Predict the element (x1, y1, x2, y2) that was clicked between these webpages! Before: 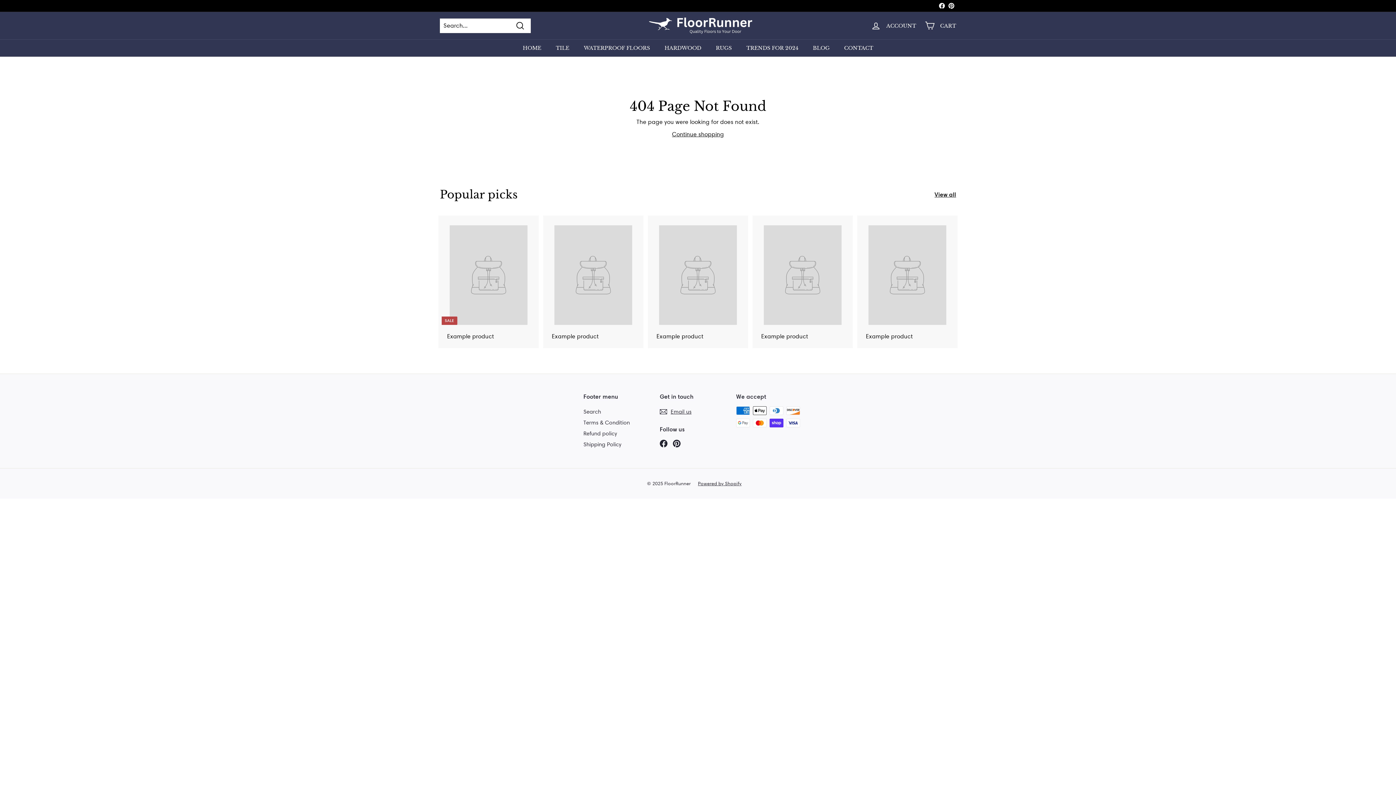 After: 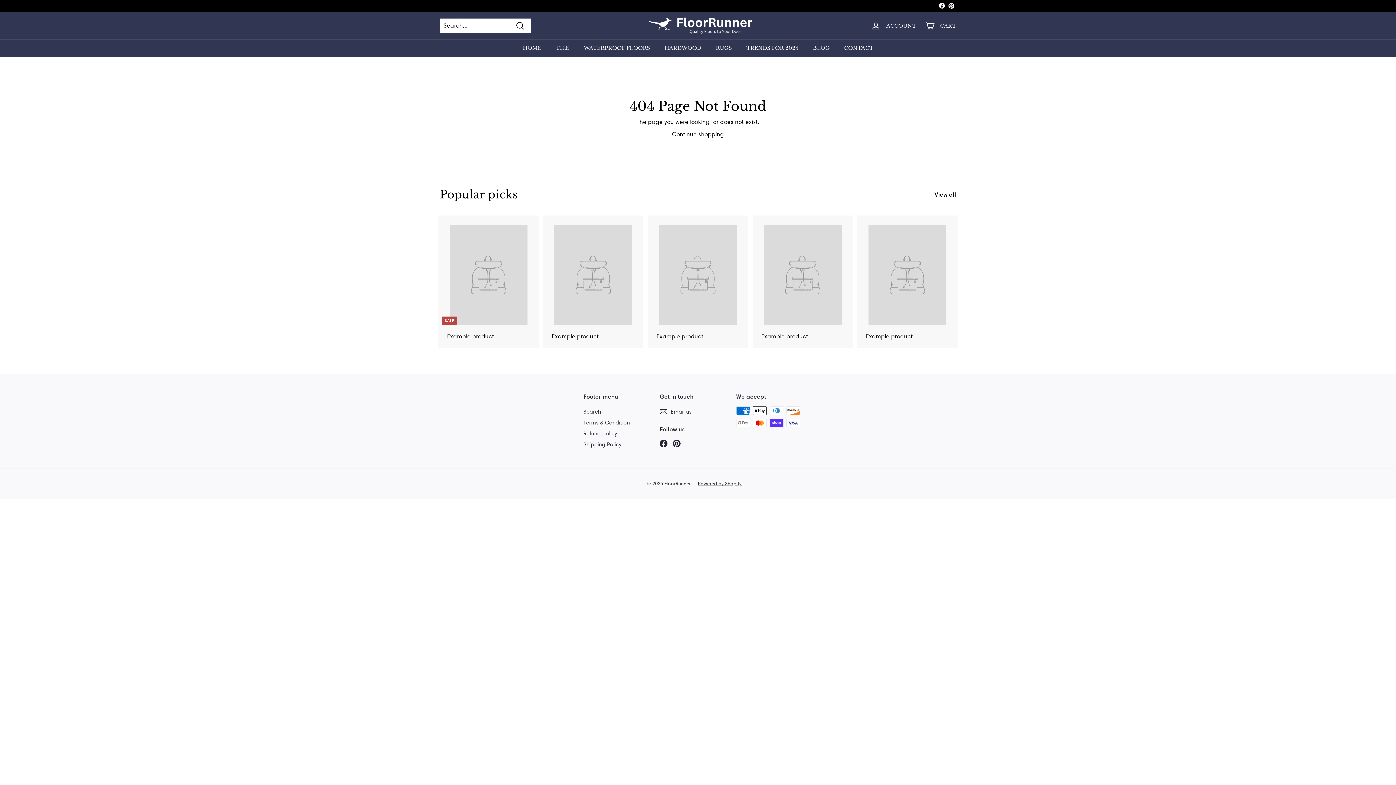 Action: bbox: (934, 190, 956, 198) label: View all